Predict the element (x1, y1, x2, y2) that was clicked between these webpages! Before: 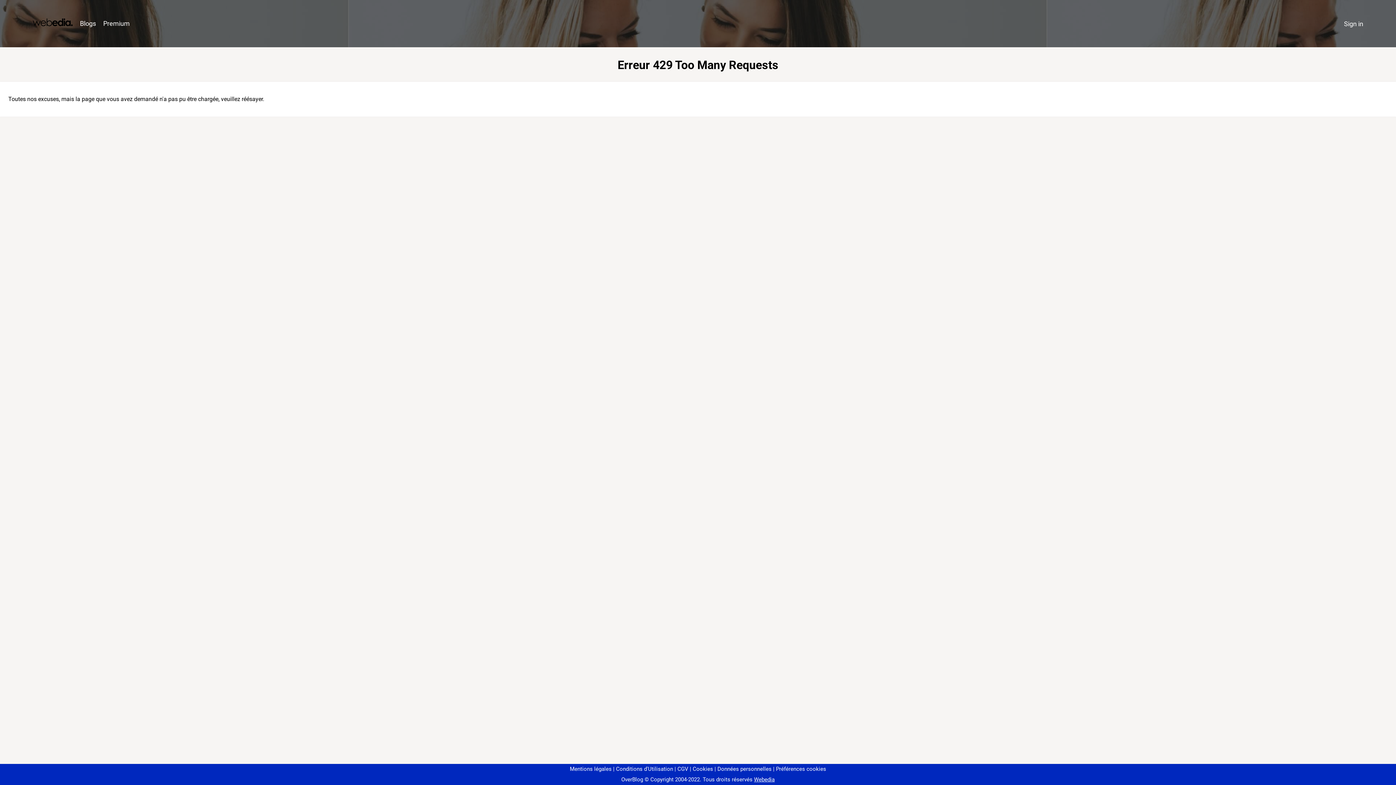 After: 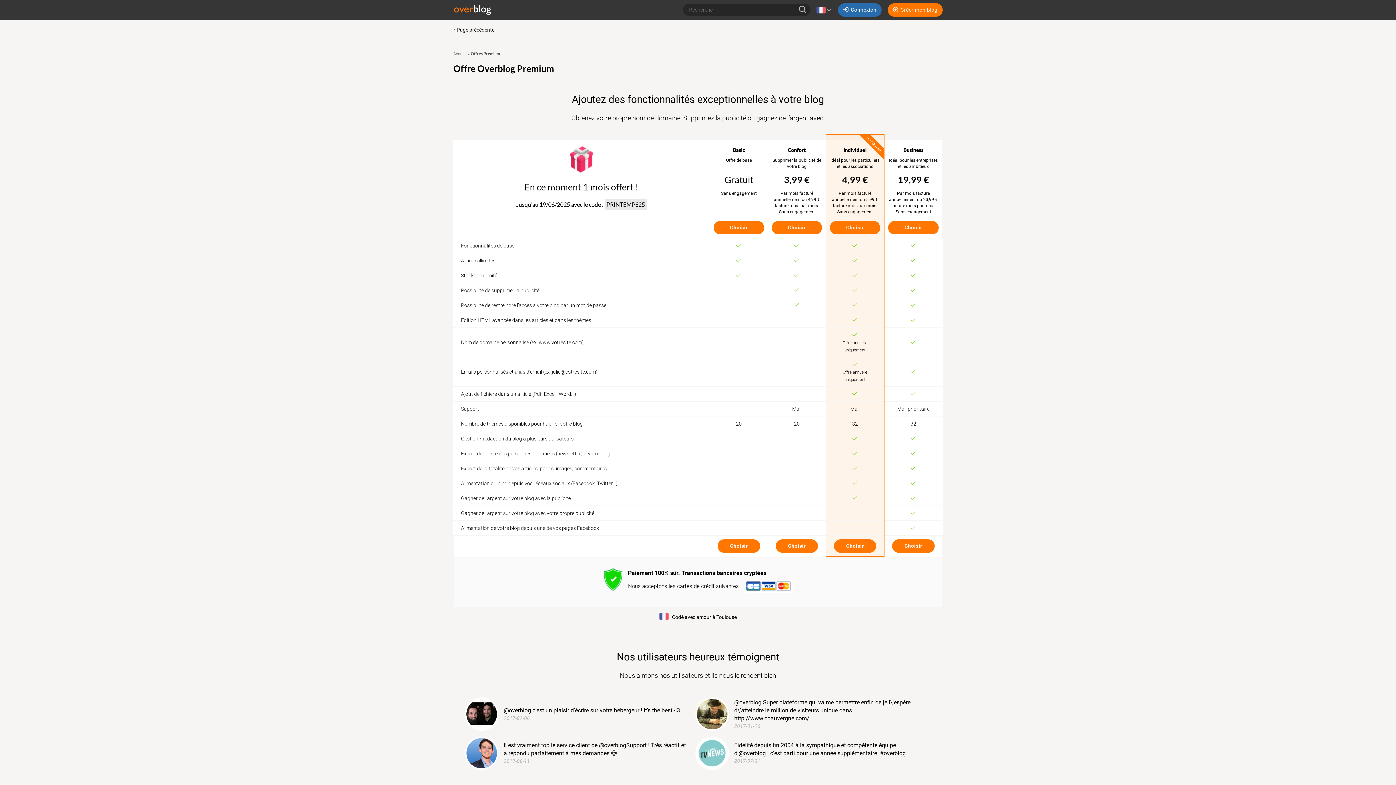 Action: label: Premium bbox: (99, 16, 133, 31)